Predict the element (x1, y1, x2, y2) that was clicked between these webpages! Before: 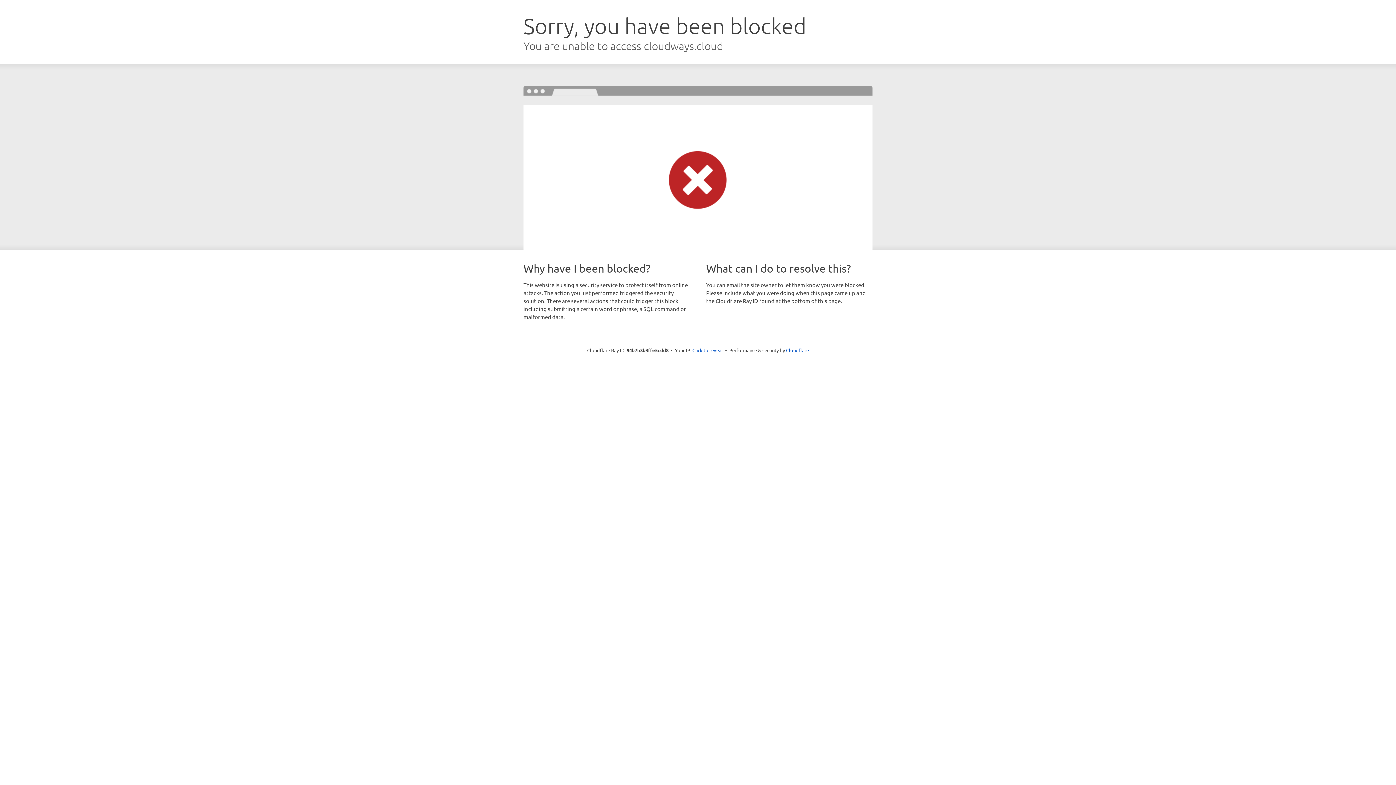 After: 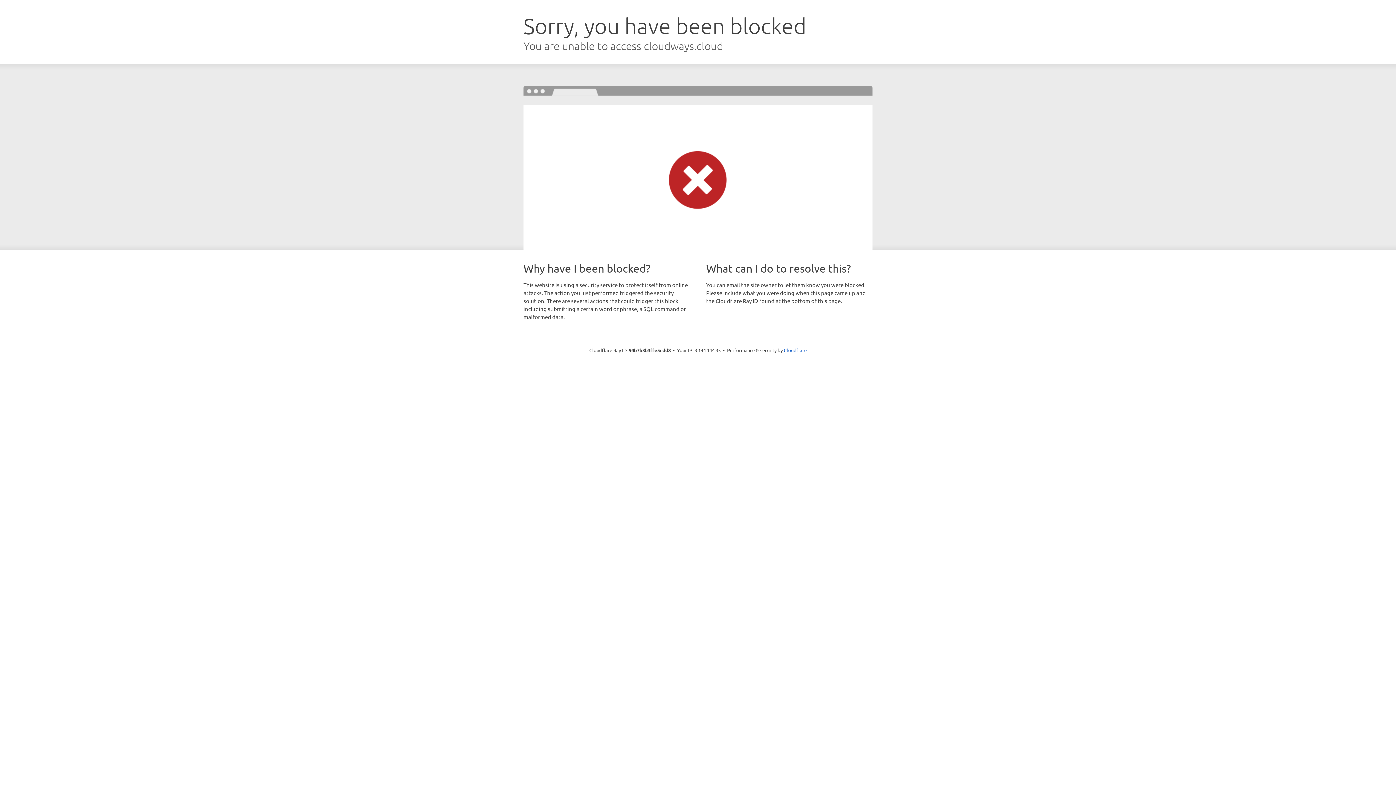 Action: bbox: (692, 346, 723, 353) label: Click to reveal